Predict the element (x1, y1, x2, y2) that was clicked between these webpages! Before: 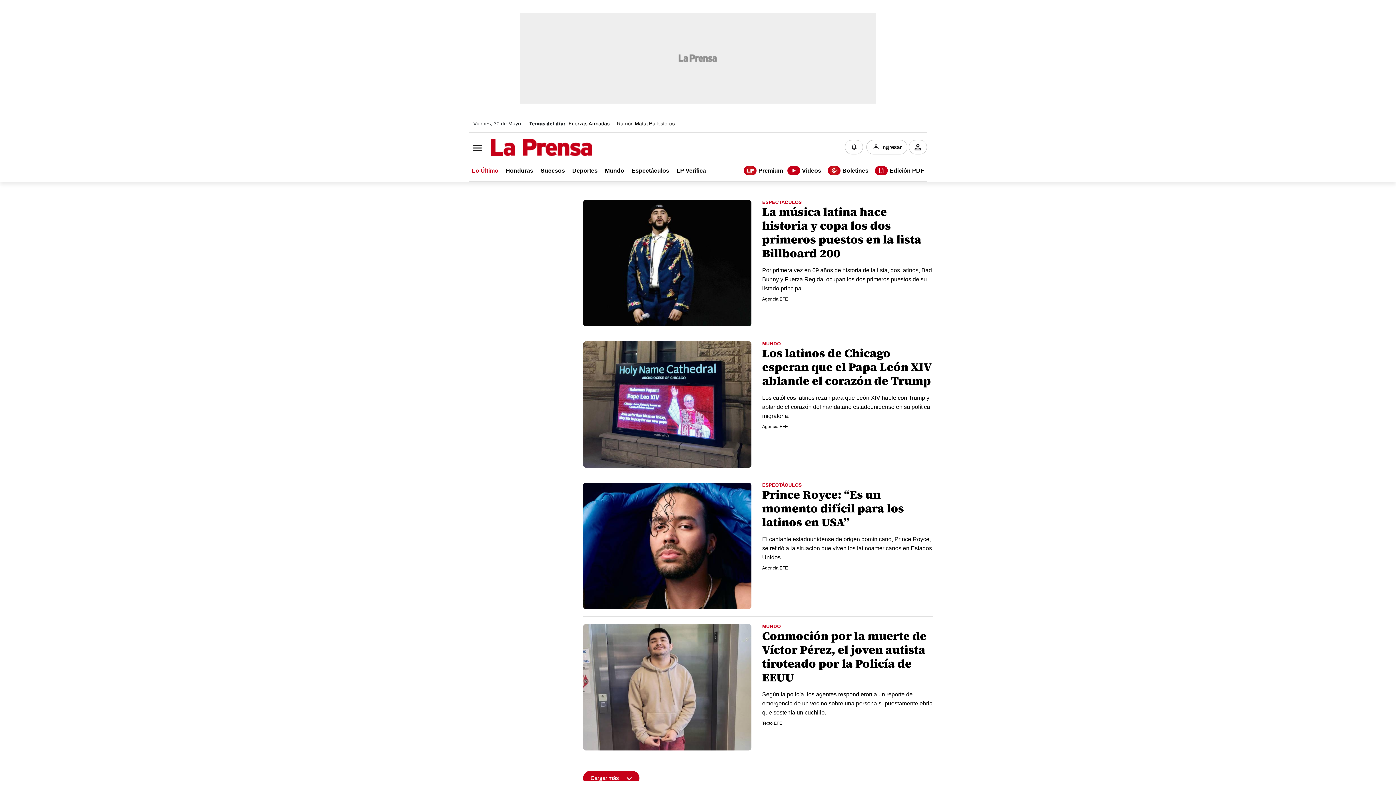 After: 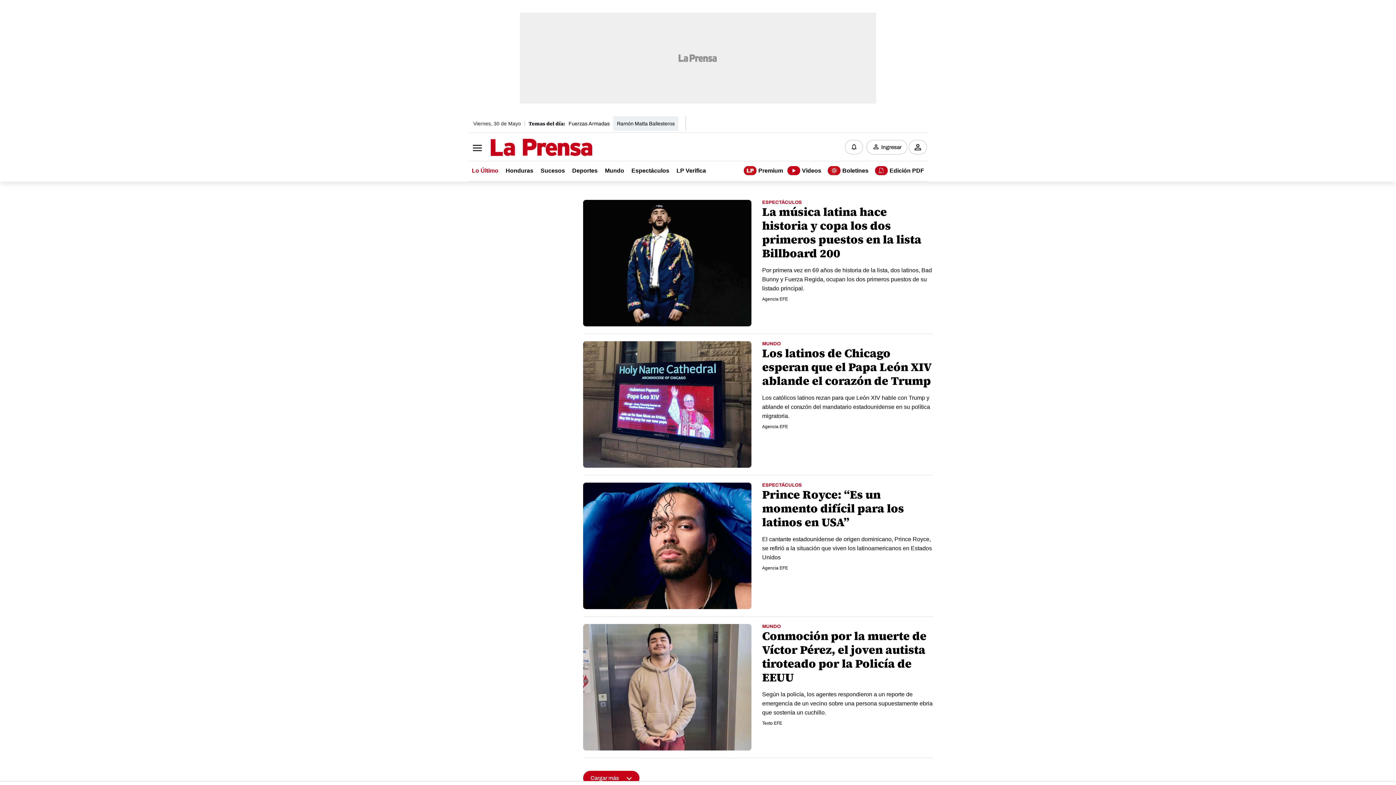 Action: bbox: (613, 121, 678, 126) label: Ramón Matta Ballesteros